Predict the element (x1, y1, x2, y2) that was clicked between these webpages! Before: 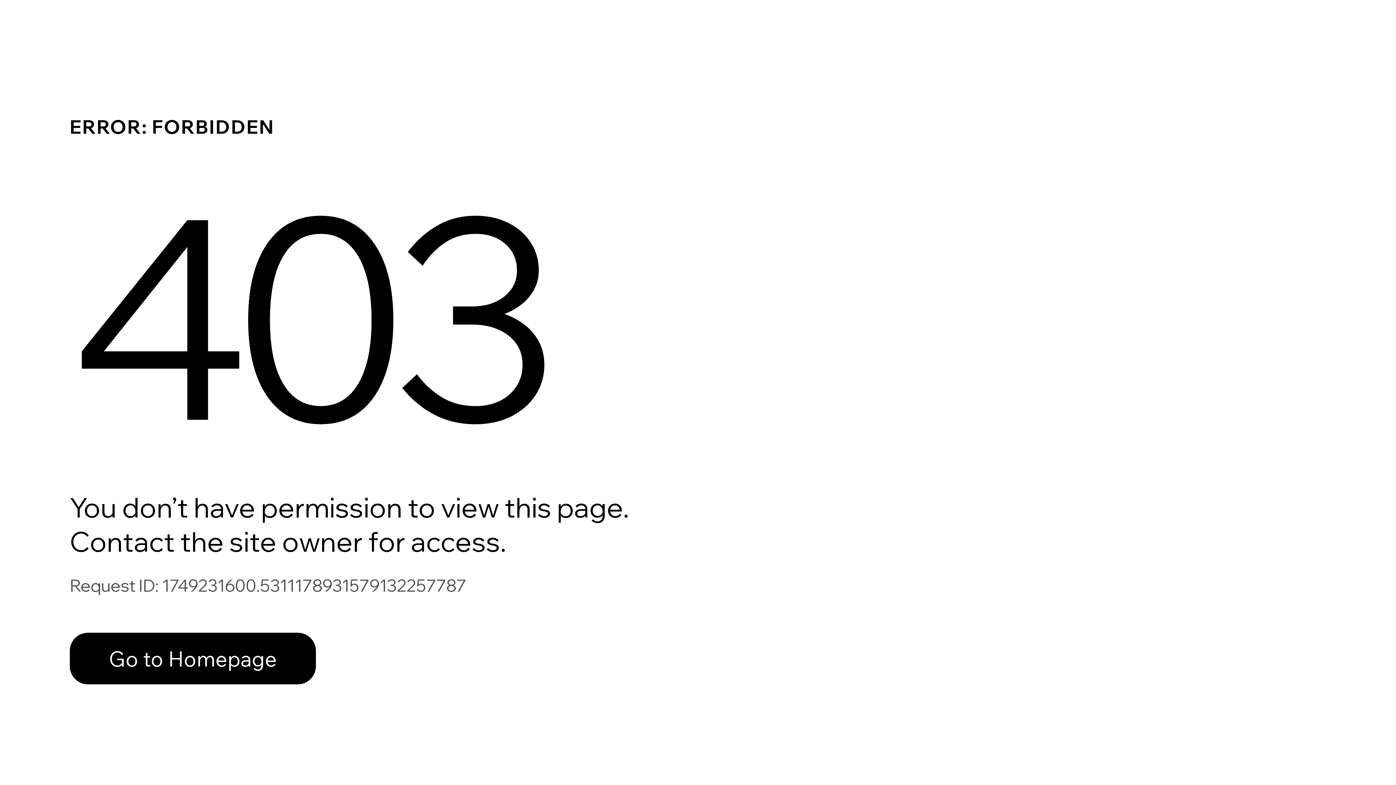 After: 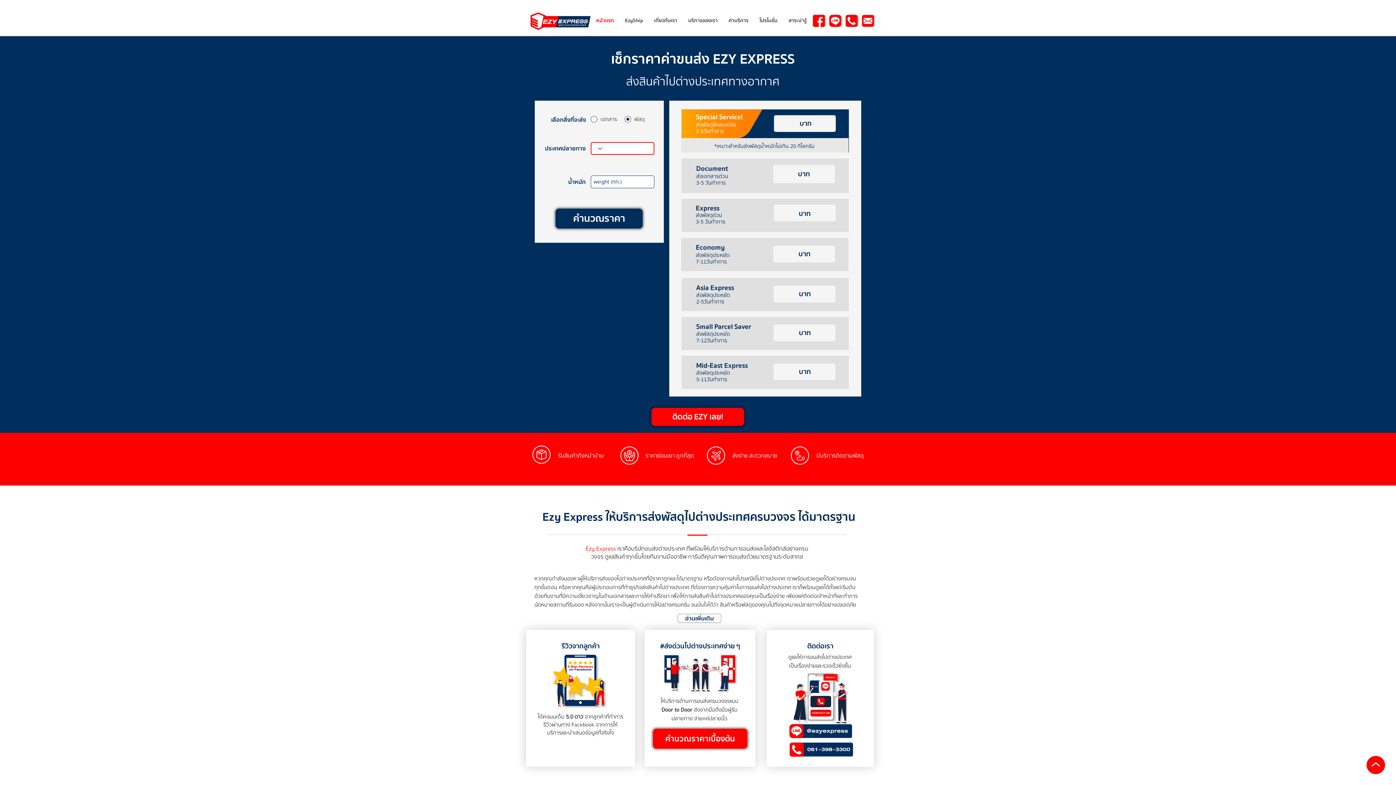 Action: label: Go to Homepage bbox: (69, 617, 768, 694)